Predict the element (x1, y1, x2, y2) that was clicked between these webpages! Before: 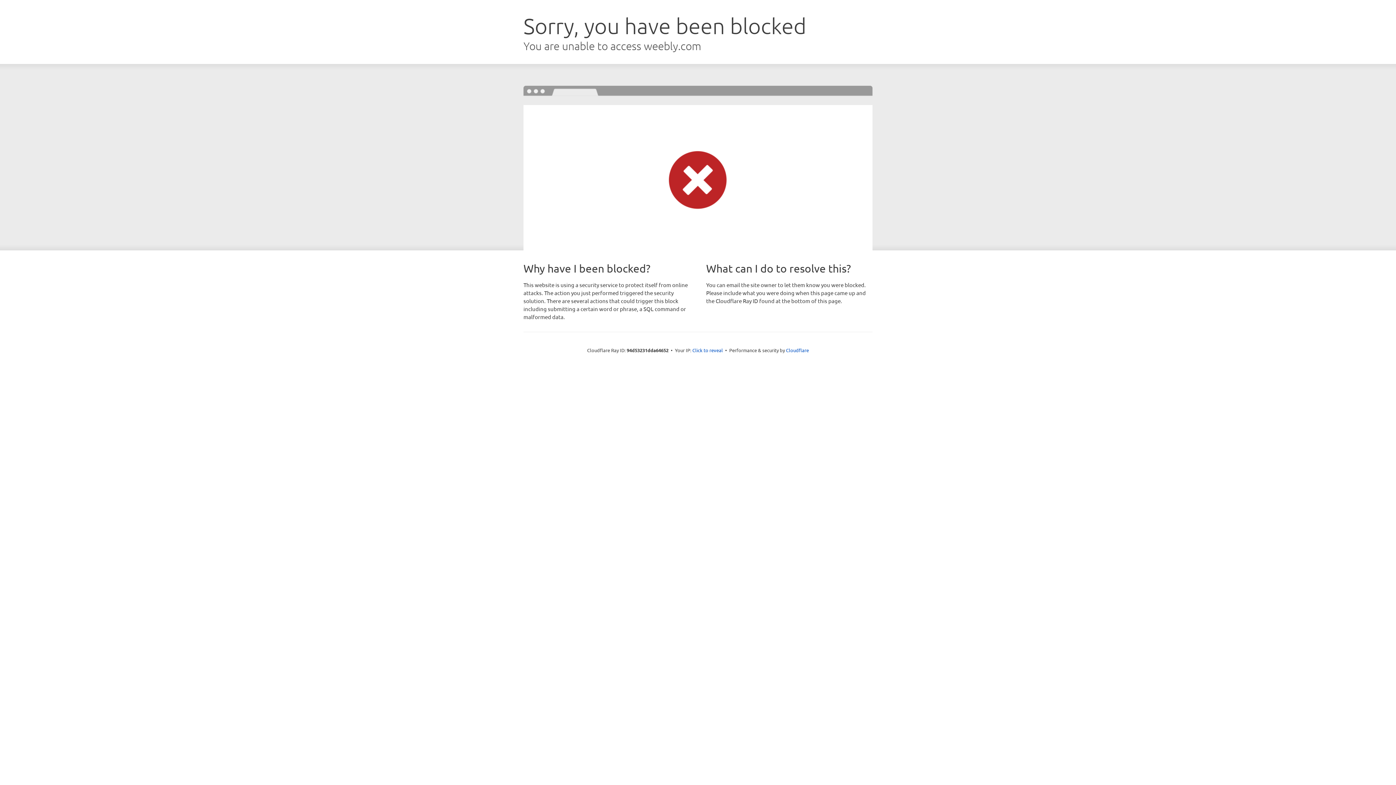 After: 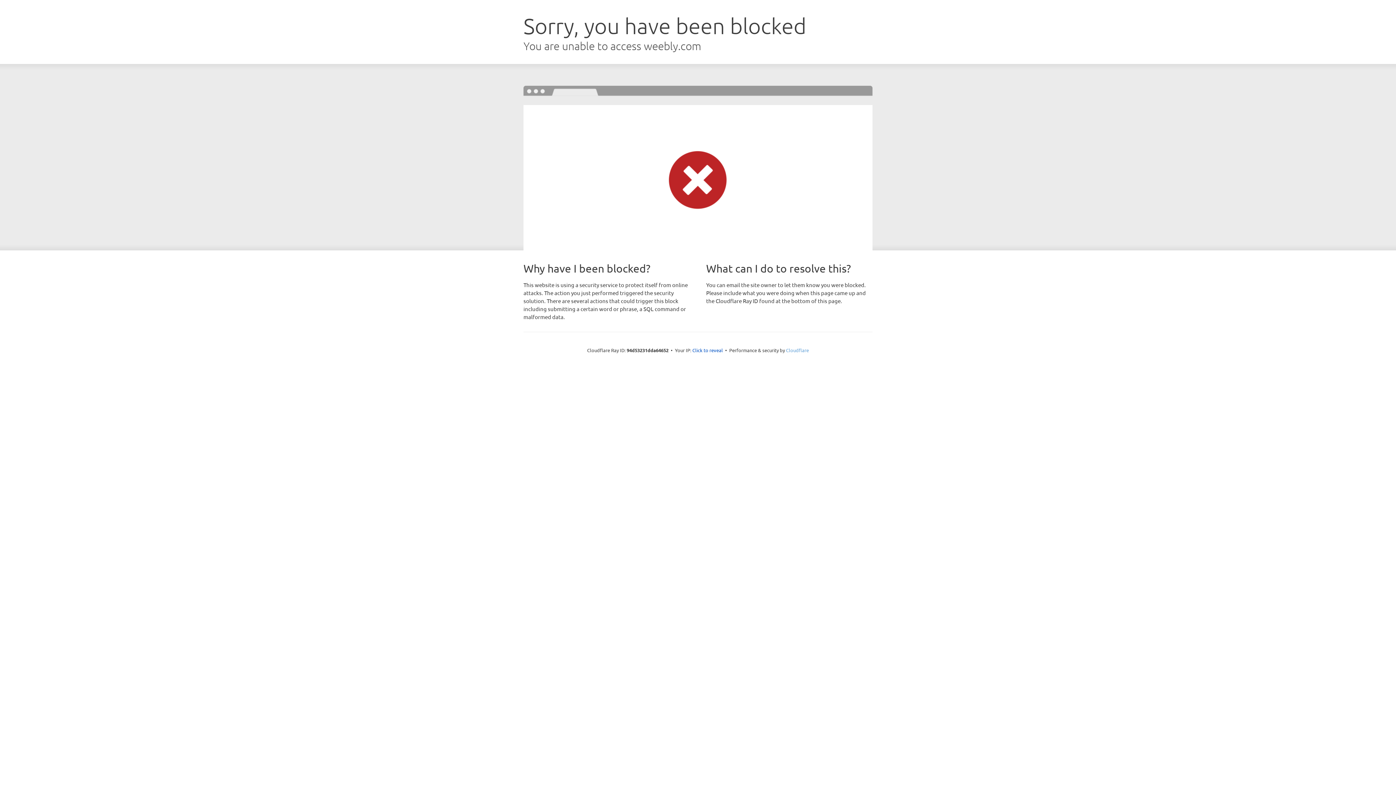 Action: bbox: (786, 347, 809, 353) label: Cloudflare